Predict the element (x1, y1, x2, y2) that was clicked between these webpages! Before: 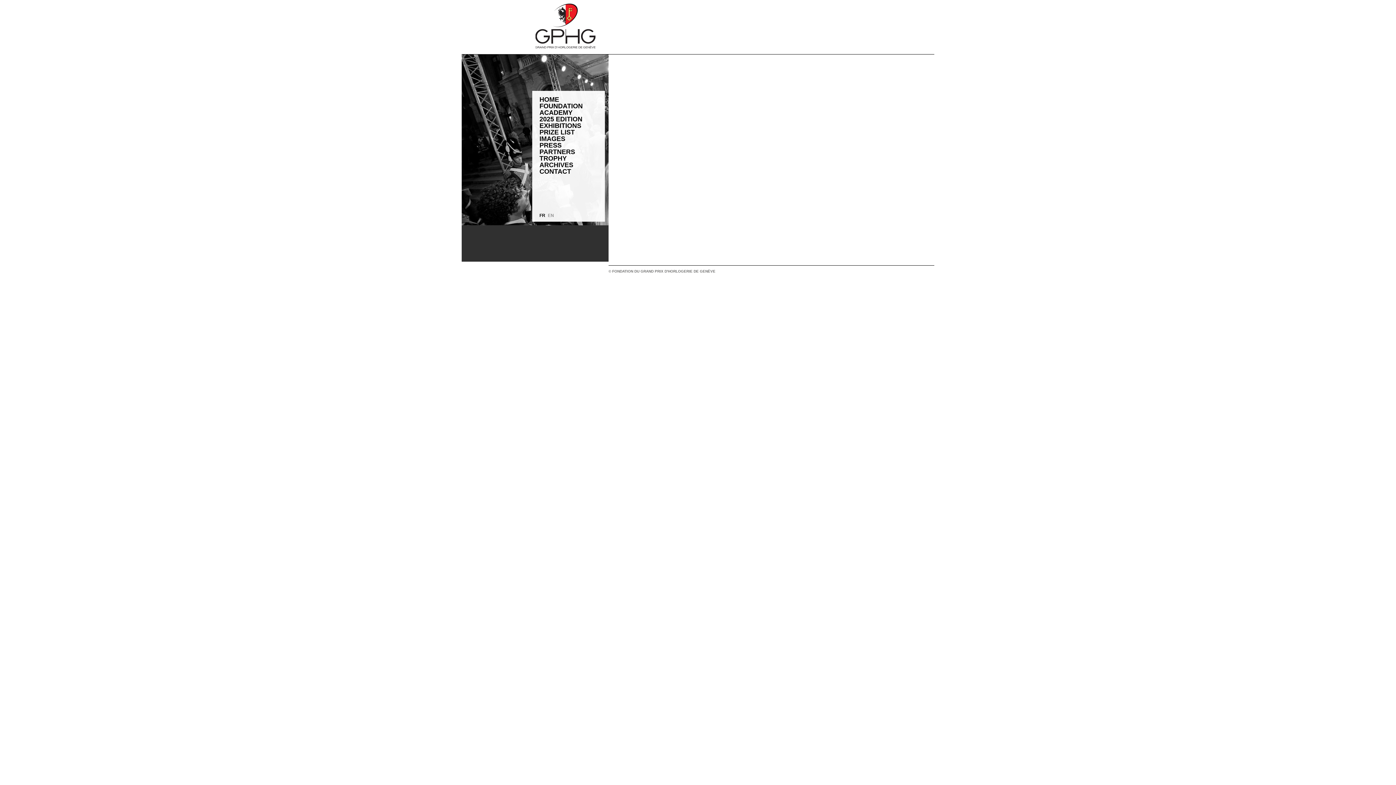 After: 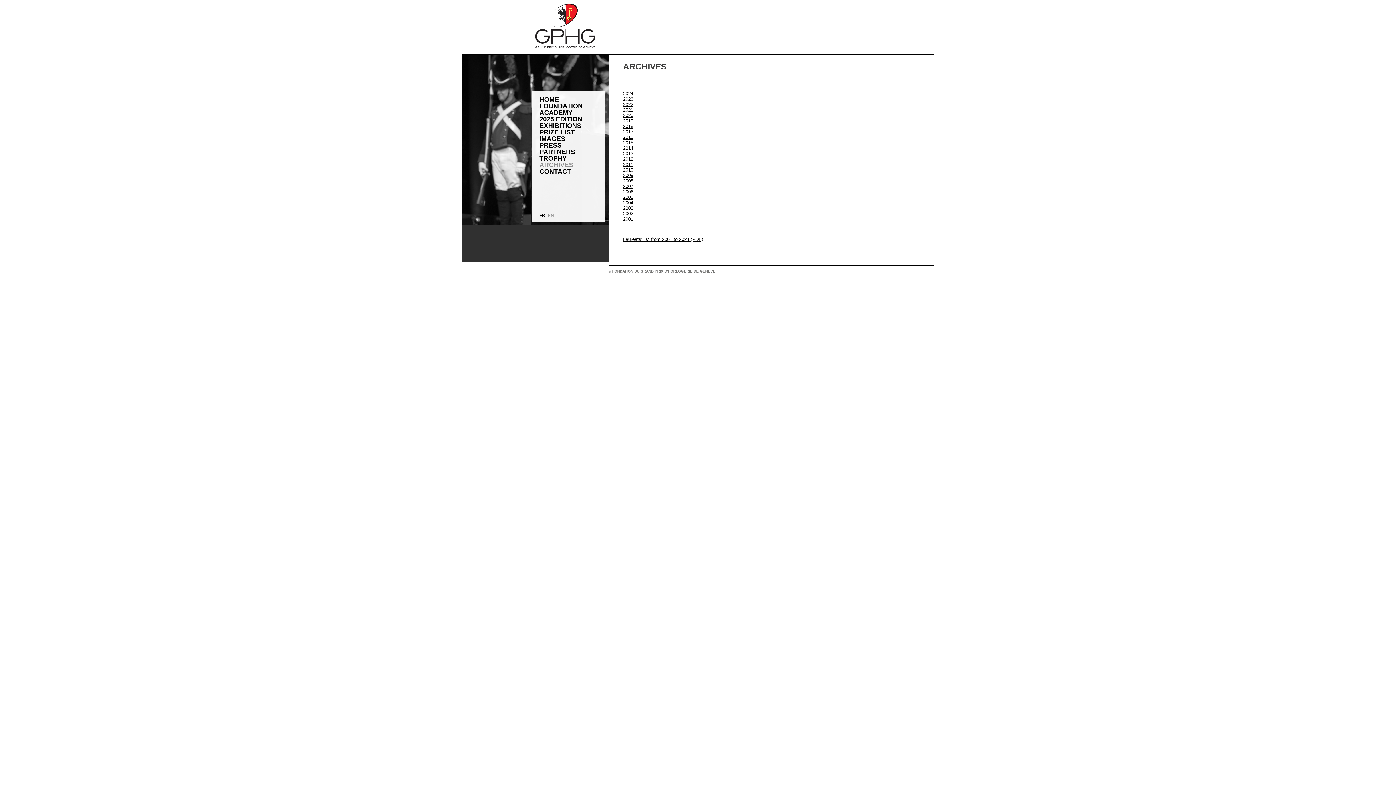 Action: label: ARCHIVES bbox: (539, 162, 573, 168)